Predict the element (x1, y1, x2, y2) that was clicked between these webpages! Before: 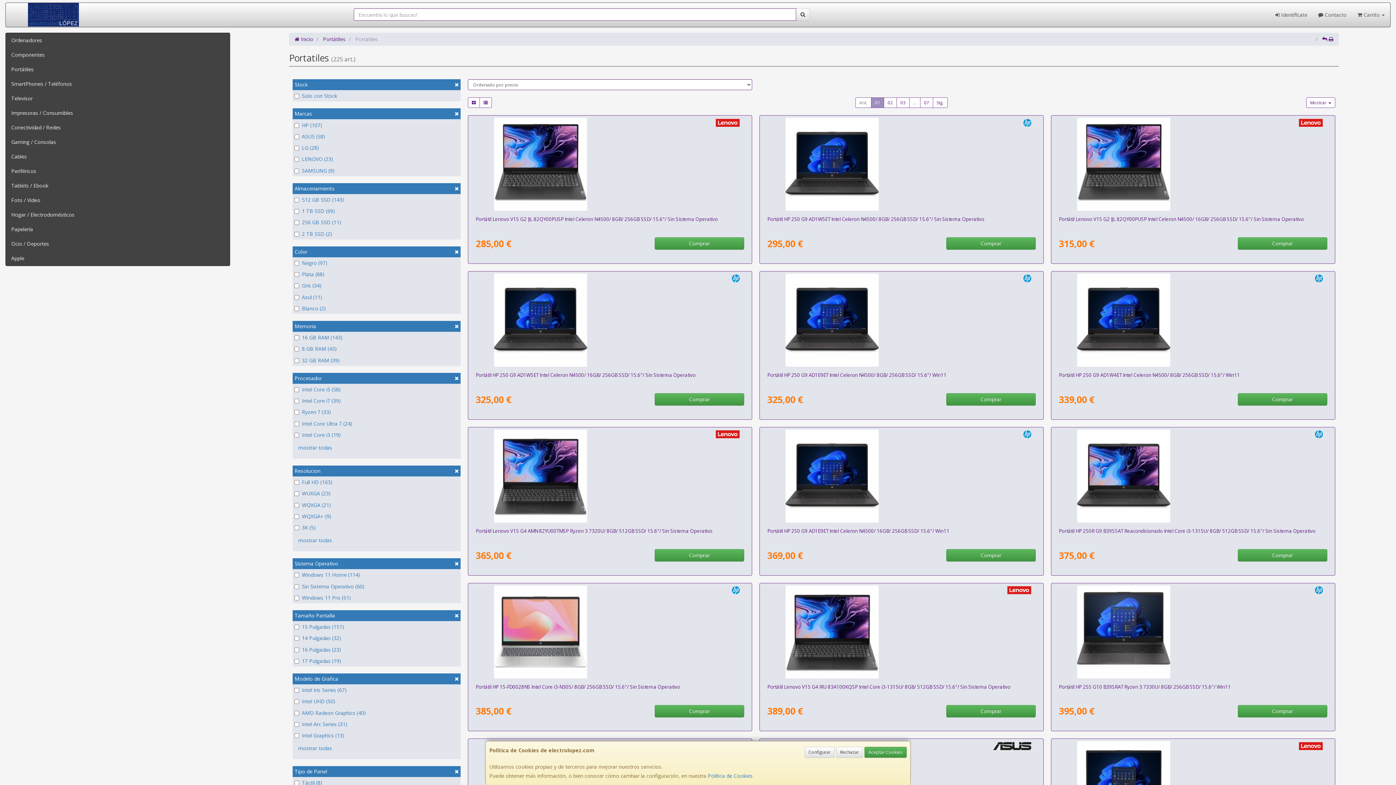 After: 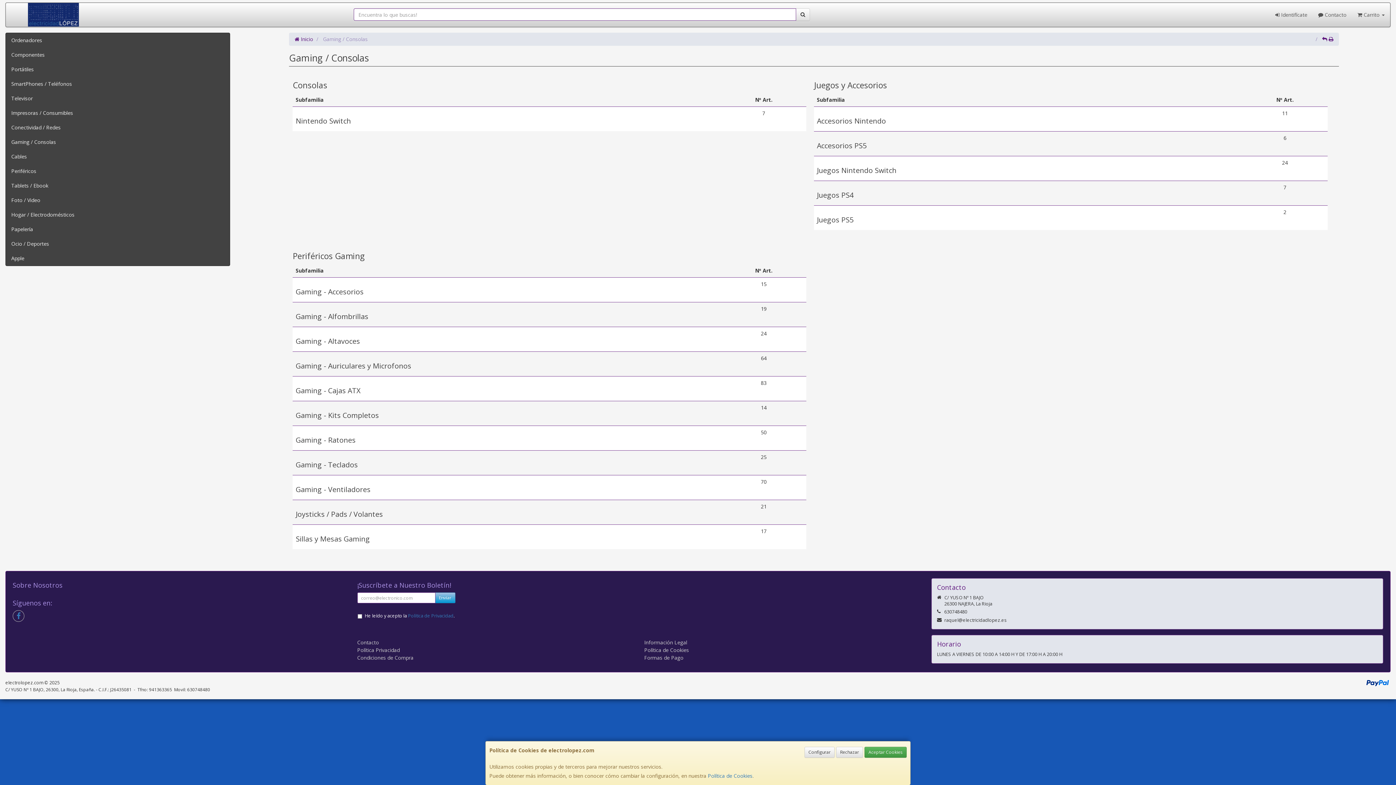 Action: label: Gaming / Consolas bbox: (5, 134, 229, 149)